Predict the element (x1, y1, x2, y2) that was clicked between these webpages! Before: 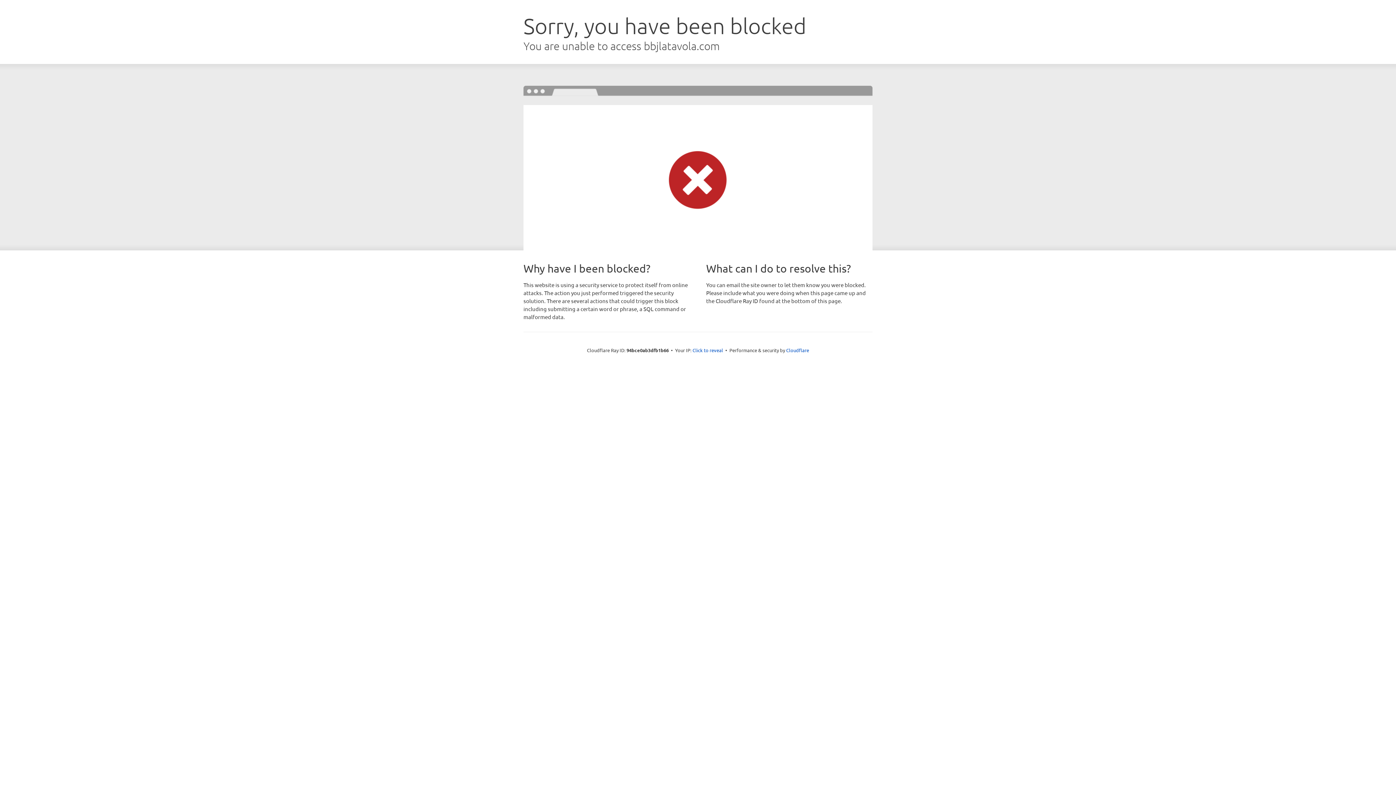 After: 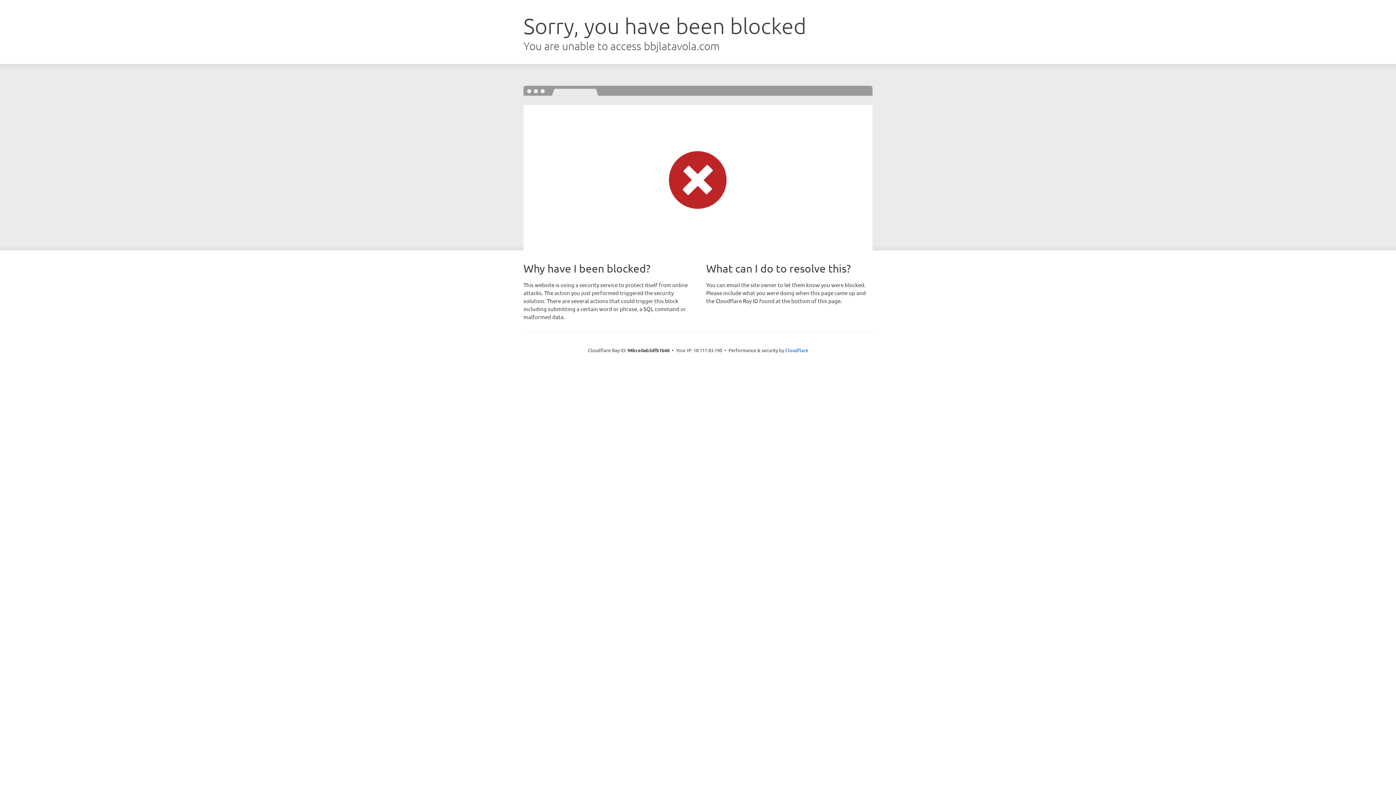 Action: label: Click to reveal bbox: (692, 346, 723, 353)